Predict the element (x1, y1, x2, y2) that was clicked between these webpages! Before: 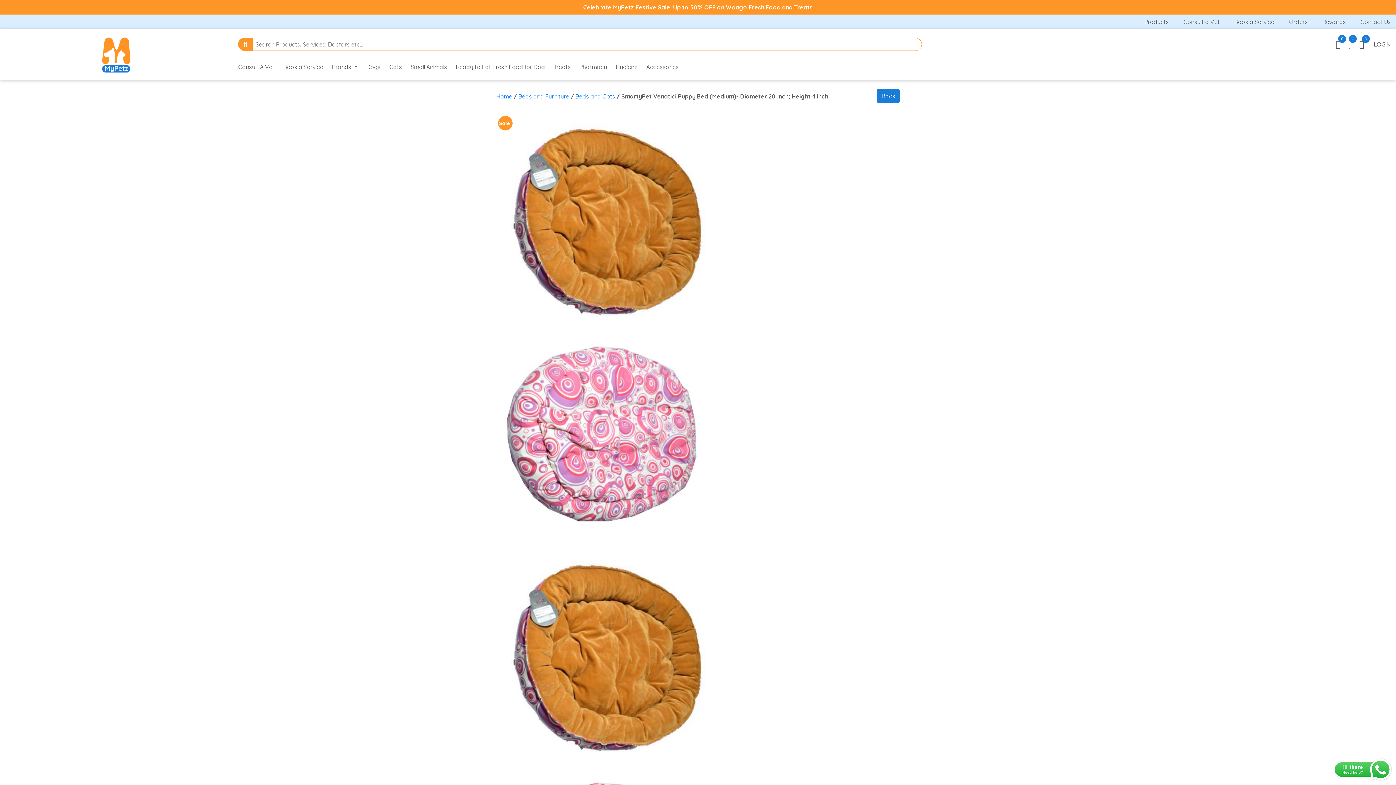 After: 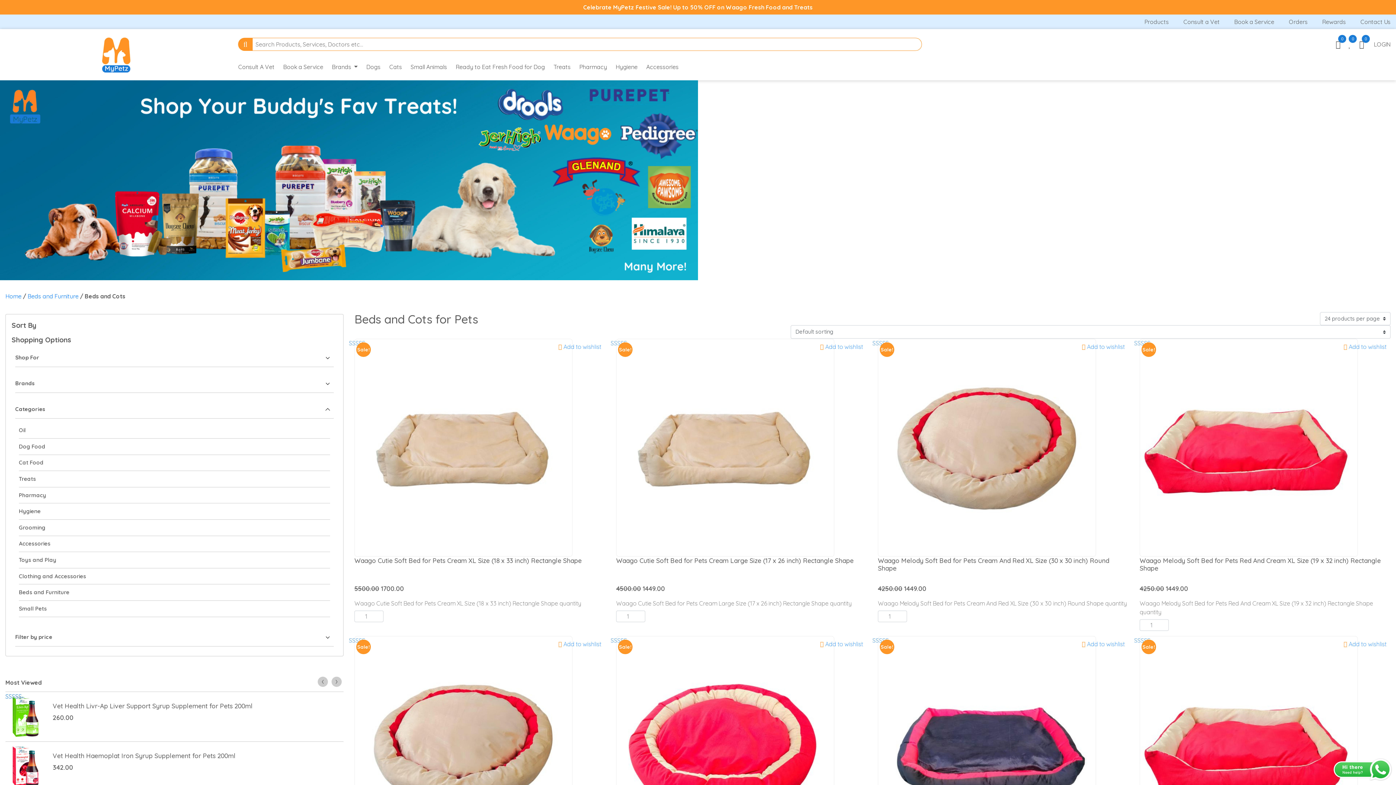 Action: bbox: (575, 92, 615, 99) label: Beds and Cots